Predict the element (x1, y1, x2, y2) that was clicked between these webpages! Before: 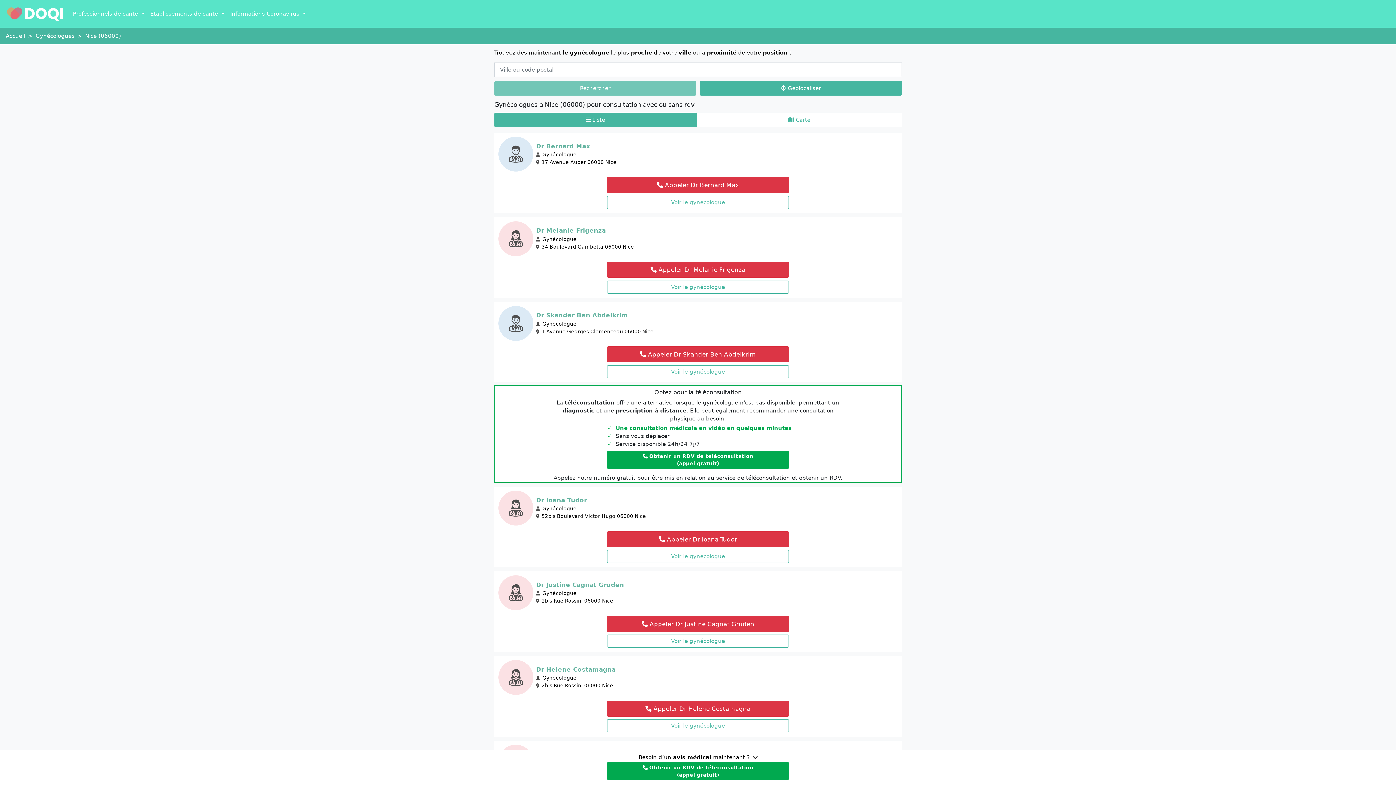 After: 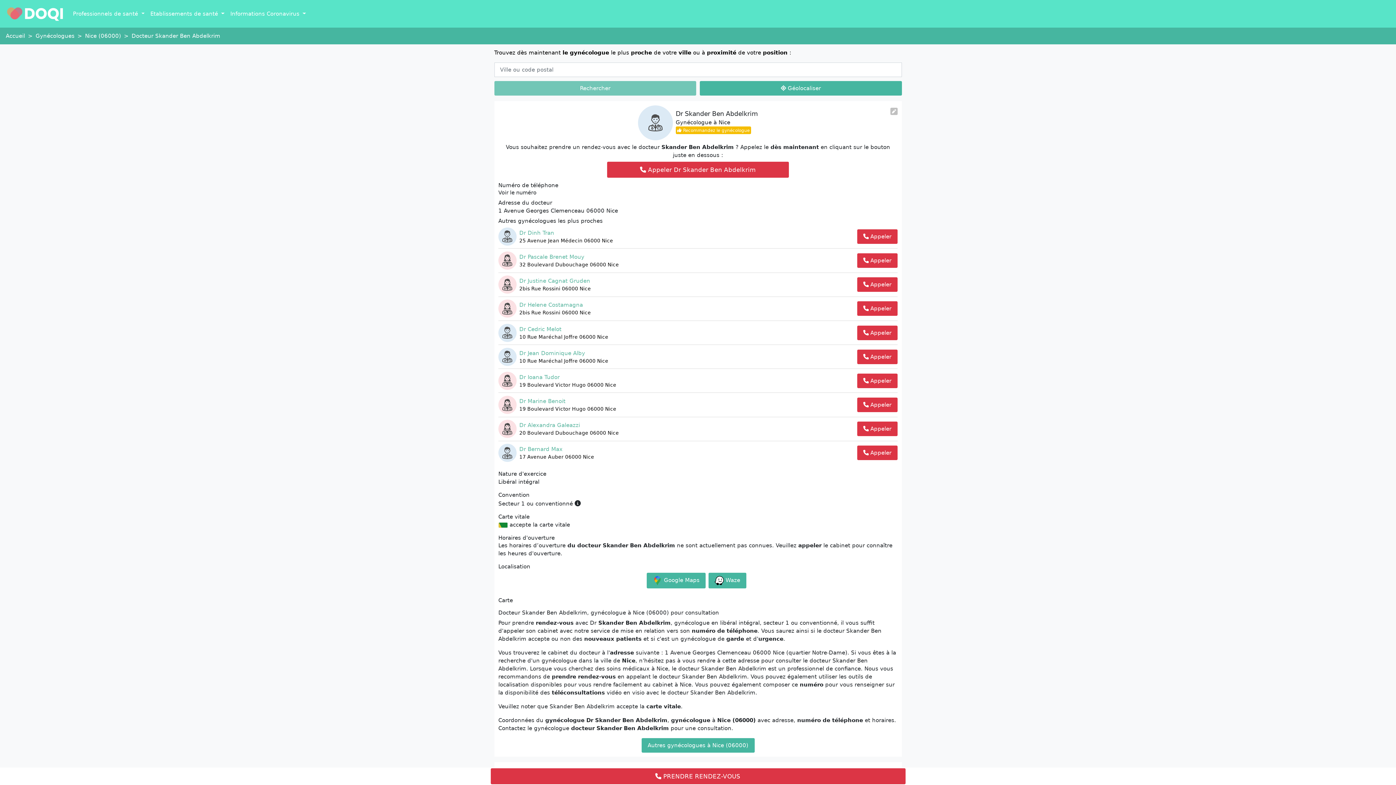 Action: bbox: (607, 346, 789, 362) label: Appeler Dr Skander Ben Abdelkrim